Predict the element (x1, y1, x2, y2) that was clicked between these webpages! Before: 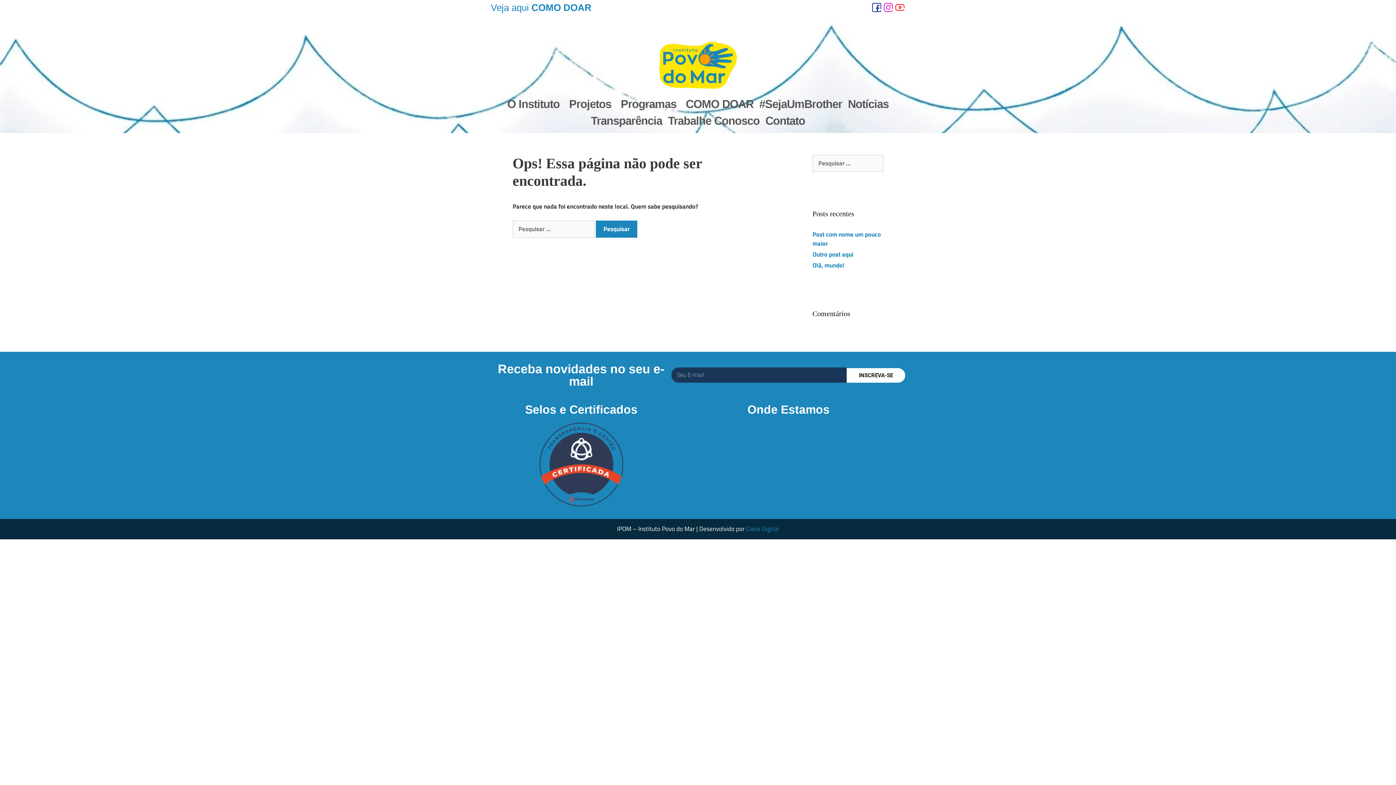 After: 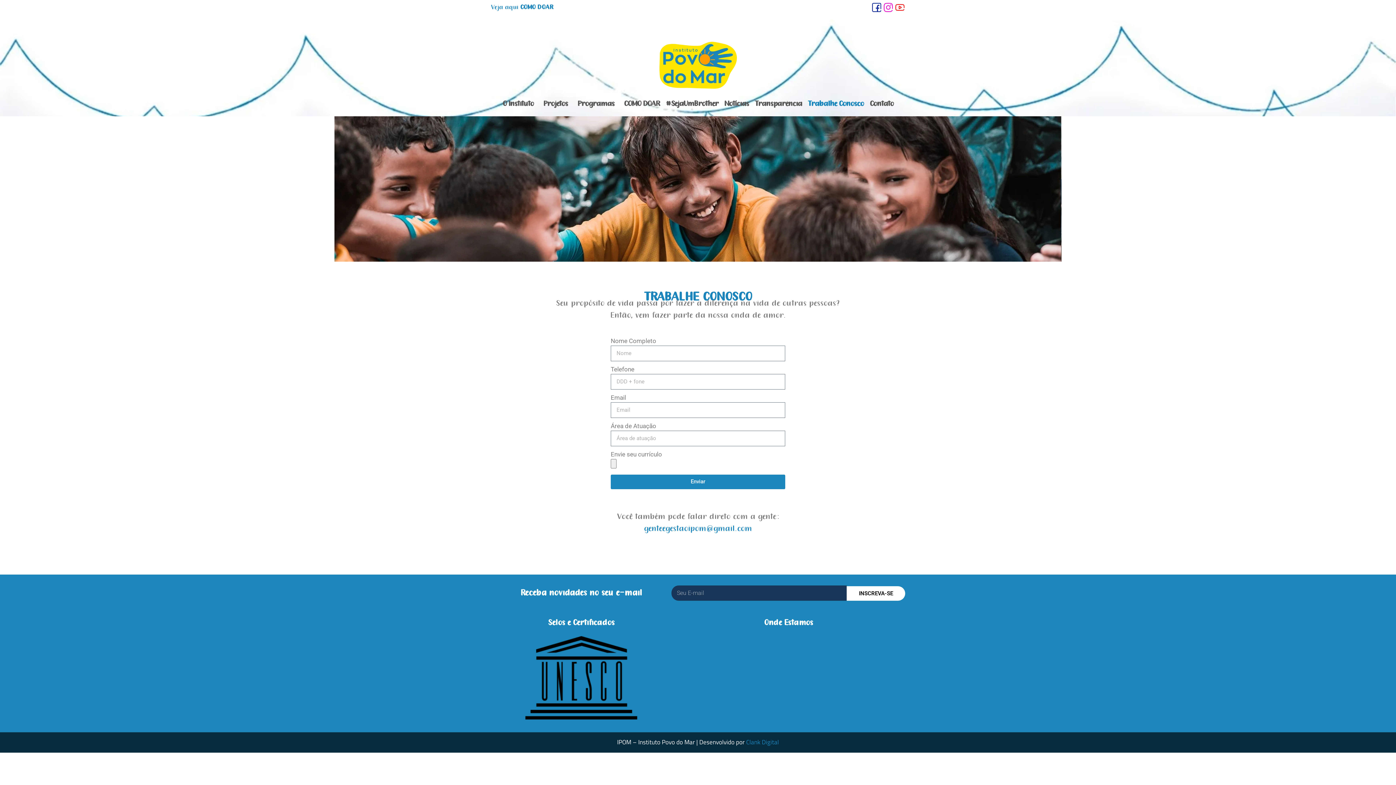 Action: bbox: (665, 112, 762, 129) label: Trabalhe Conosco